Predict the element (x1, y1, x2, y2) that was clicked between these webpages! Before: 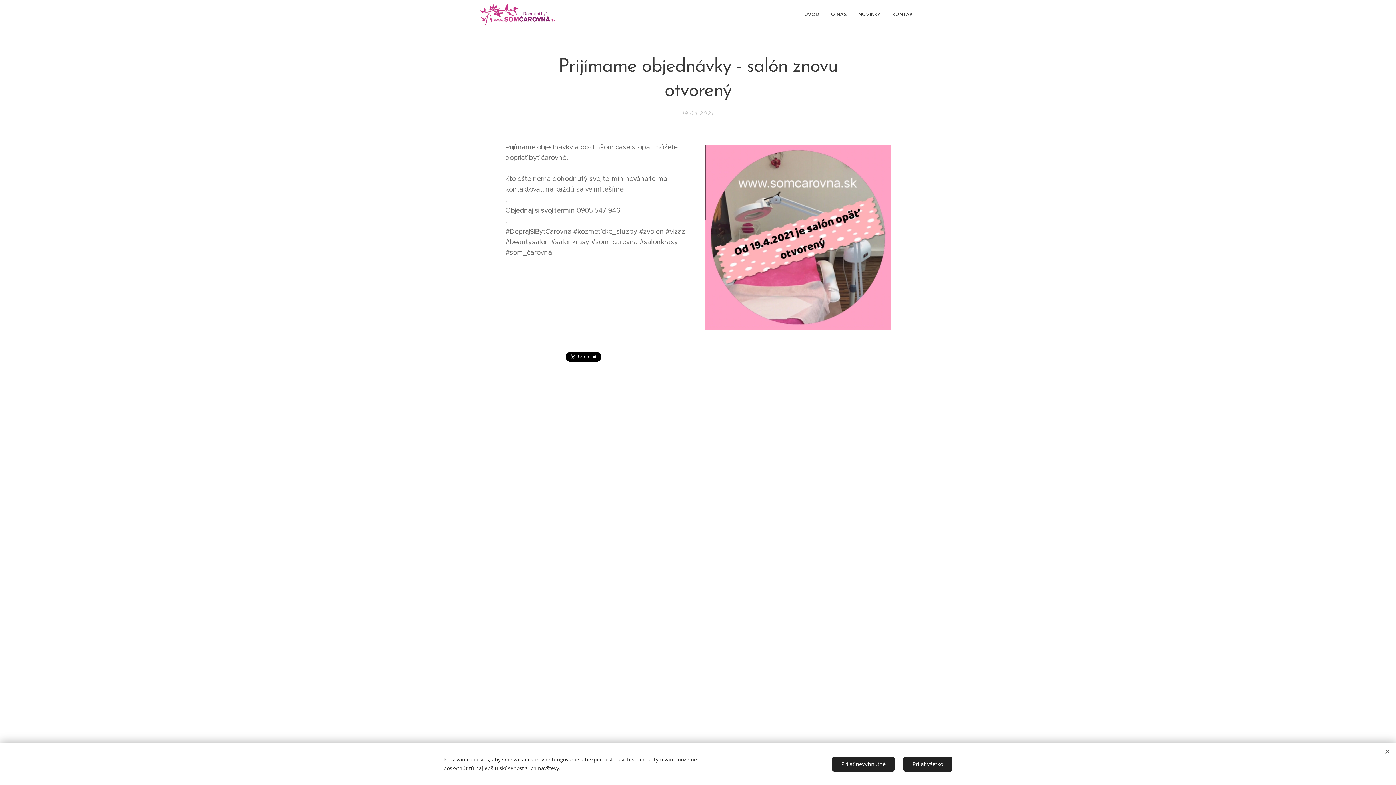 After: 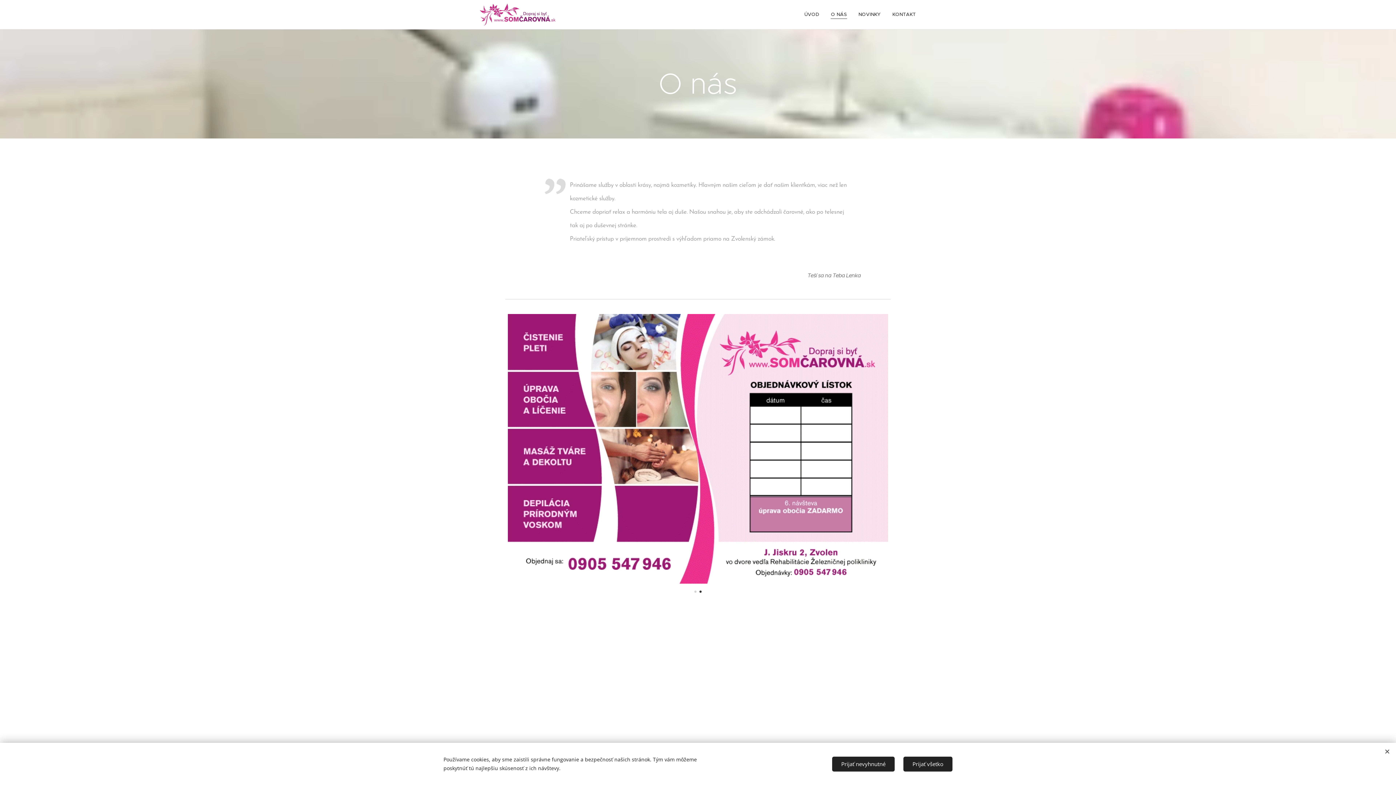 Action: label: O NÁS bbox: (825, 5, 852, 23)